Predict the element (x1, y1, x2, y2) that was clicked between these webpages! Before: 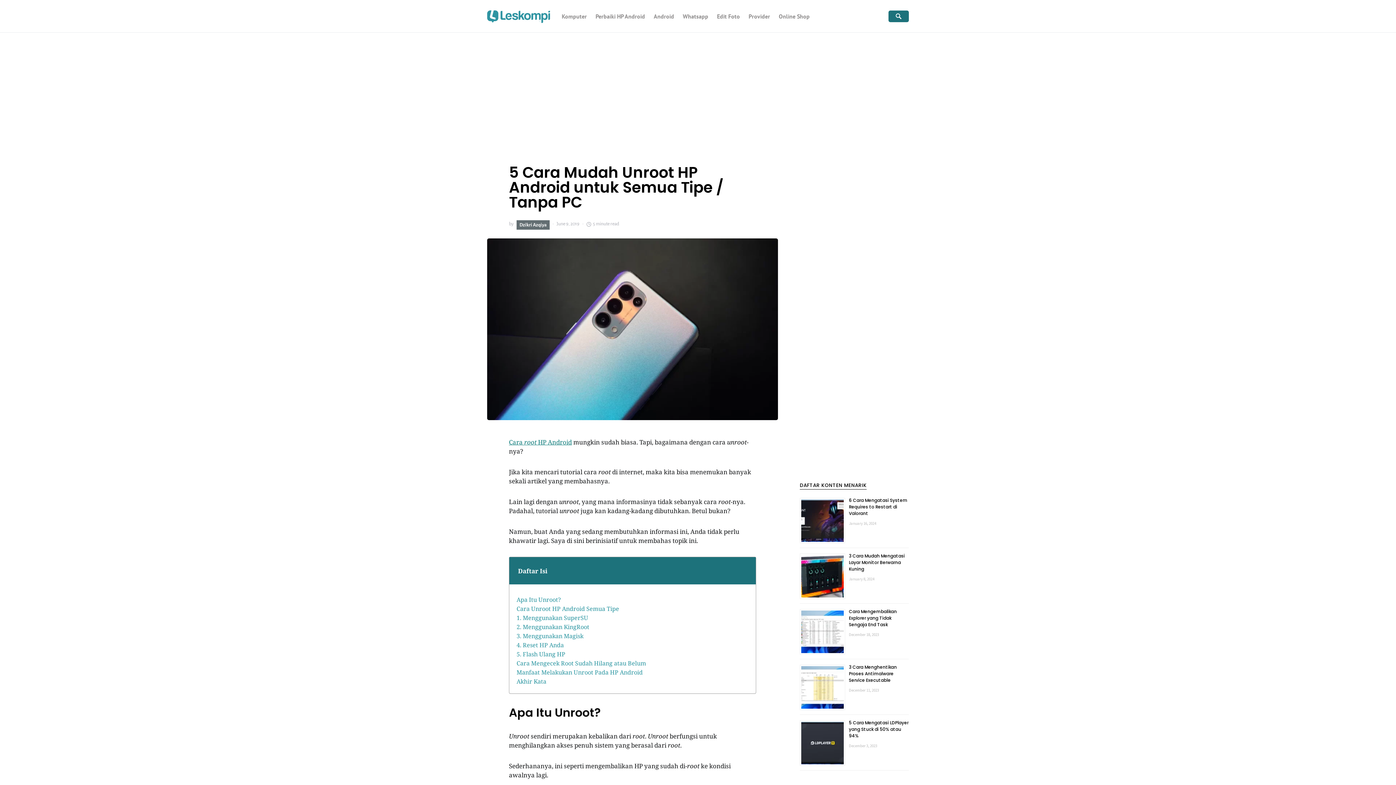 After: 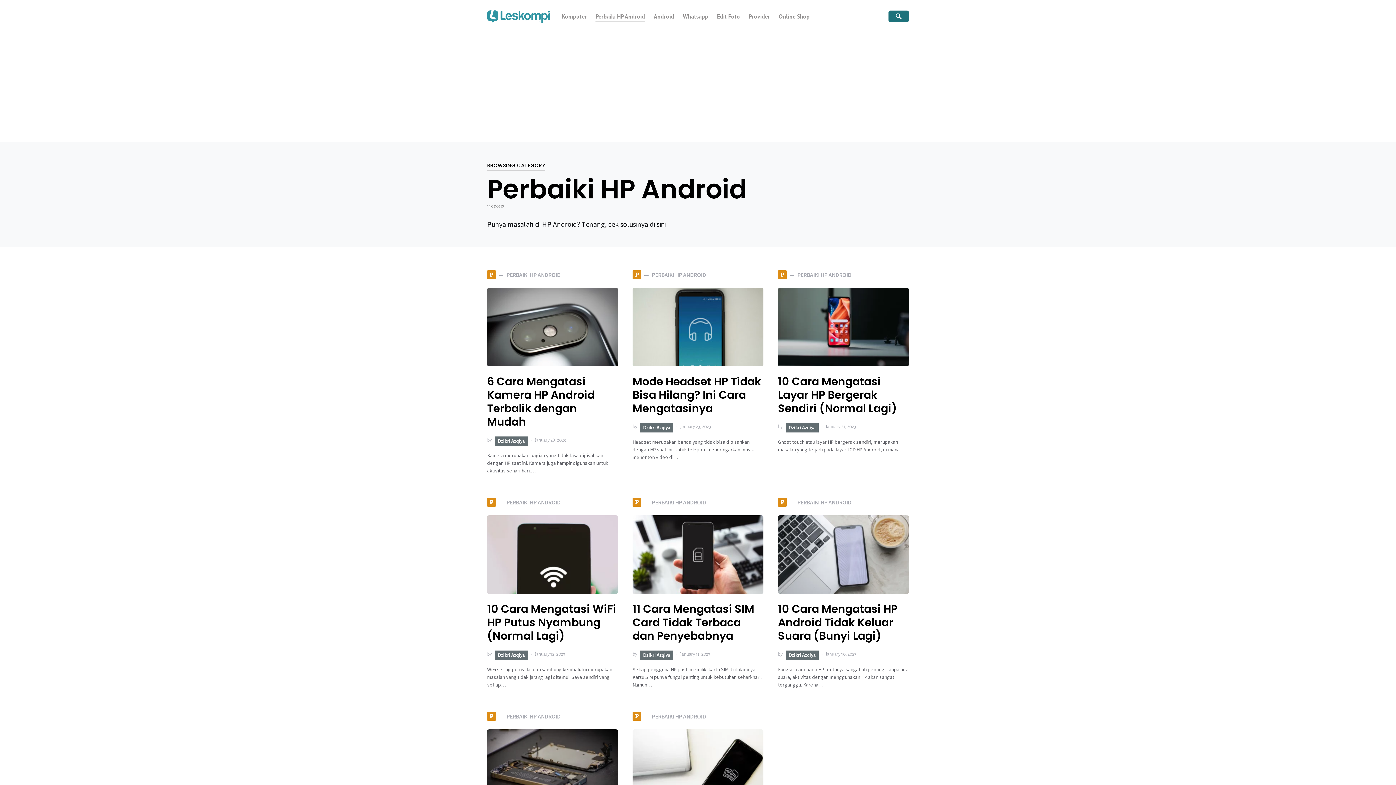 Action: label: Perbaiki HP Android bbox: (591, 0, 649, 32)